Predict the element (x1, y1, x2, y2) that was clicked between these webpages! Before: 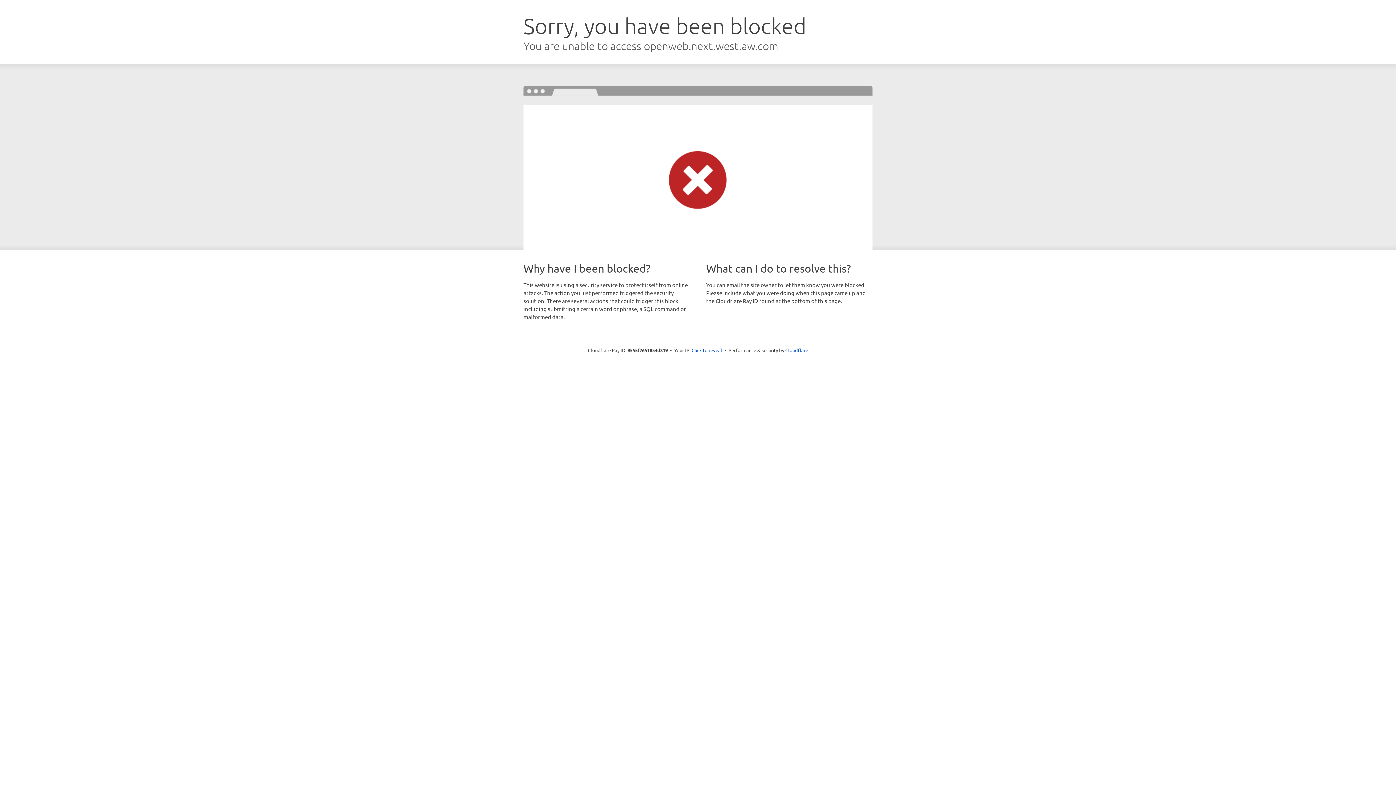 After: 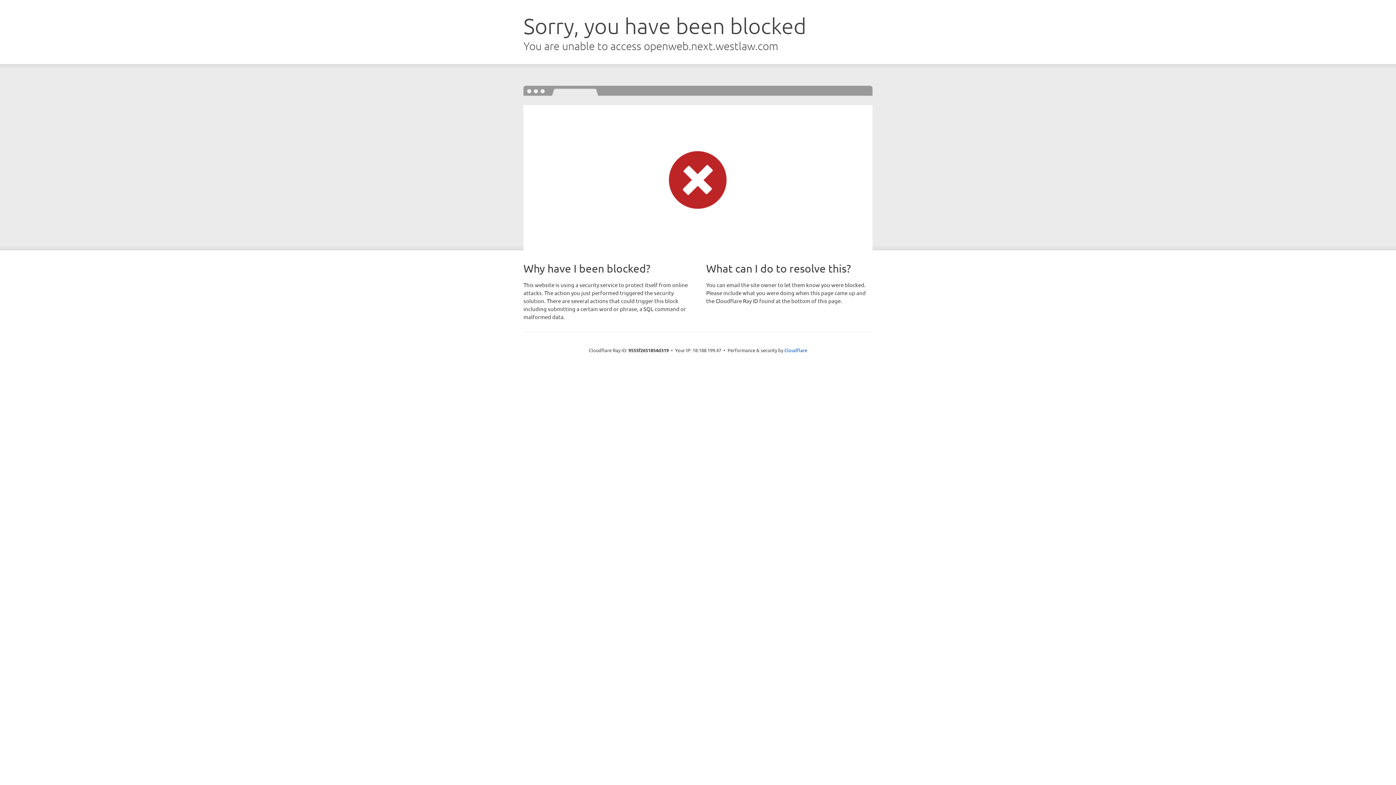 Action: bbox: (691, 346, 722, 353) label: Click to reveal